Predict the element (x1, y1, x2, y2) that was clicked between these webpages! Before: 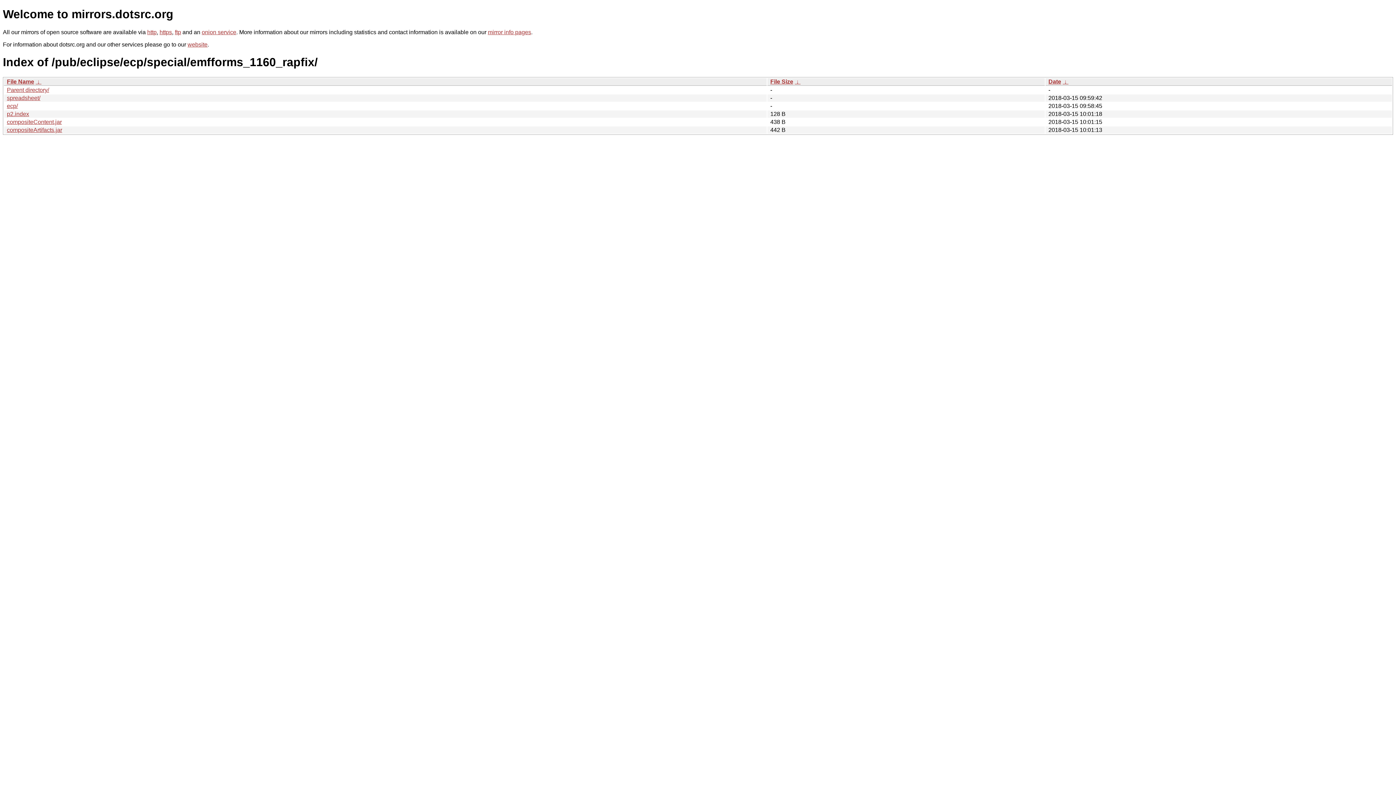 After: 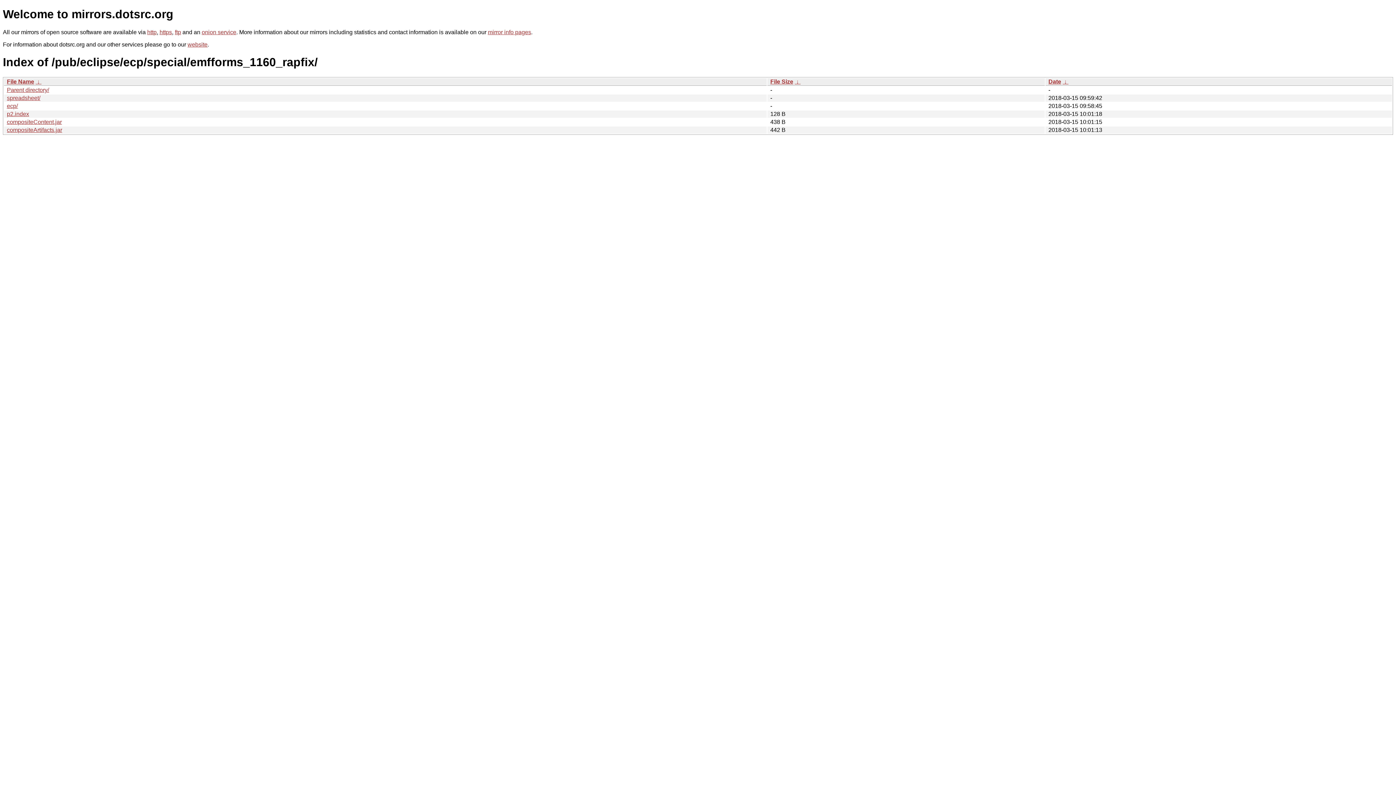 Action: bbox: (1062, 78, 1068, 84) label:  ↓ 